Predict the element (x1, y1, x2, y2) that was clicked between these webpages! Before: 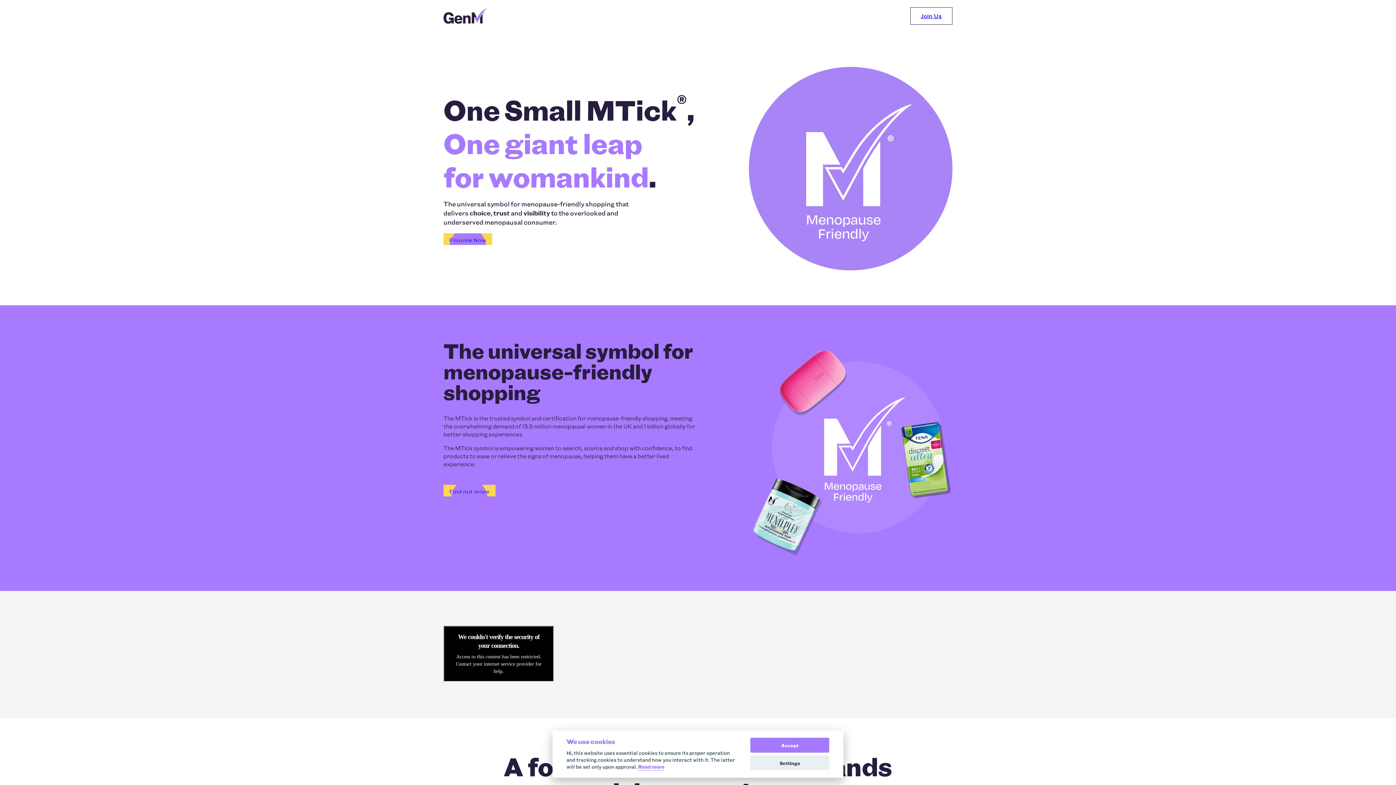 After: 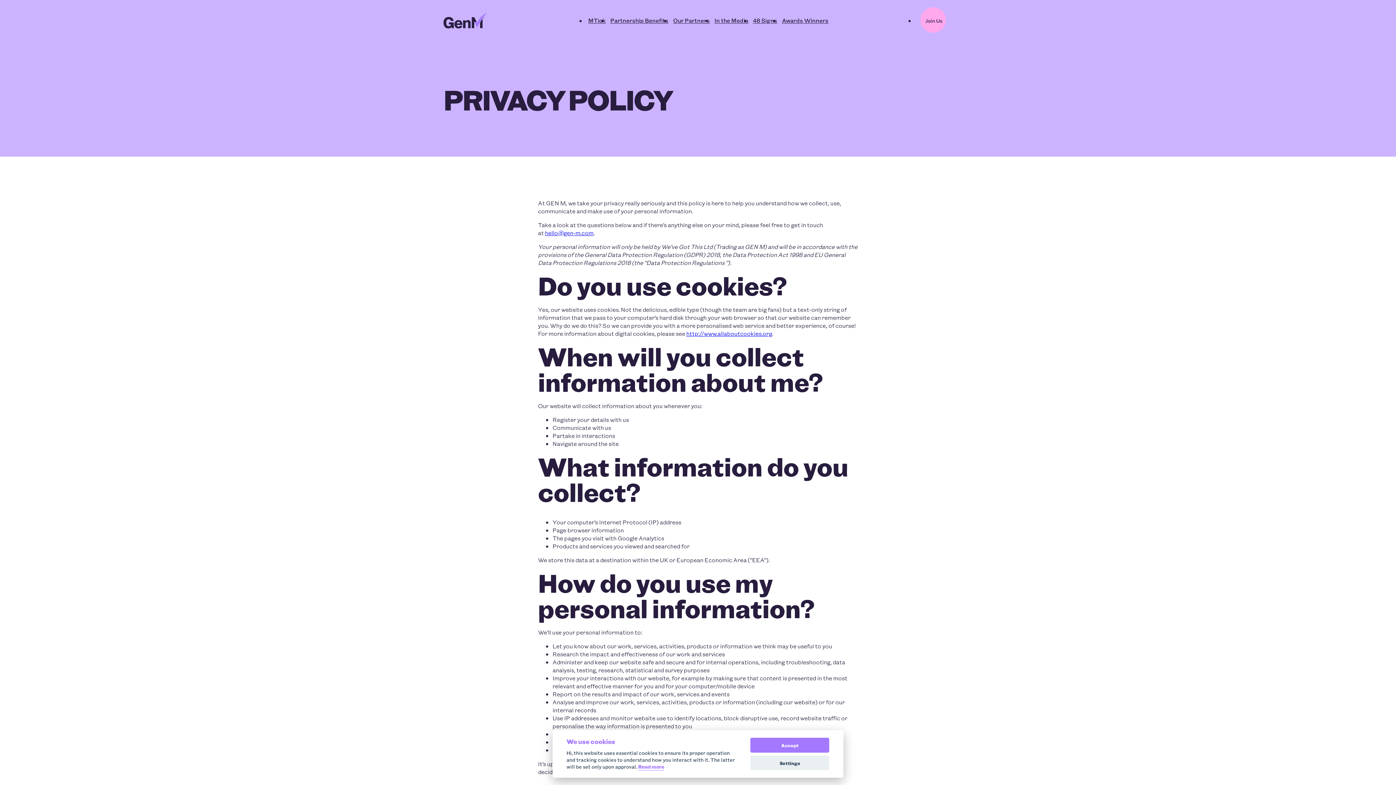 Action: label: Cookie policy bbox: (638, 763, 664, 770)